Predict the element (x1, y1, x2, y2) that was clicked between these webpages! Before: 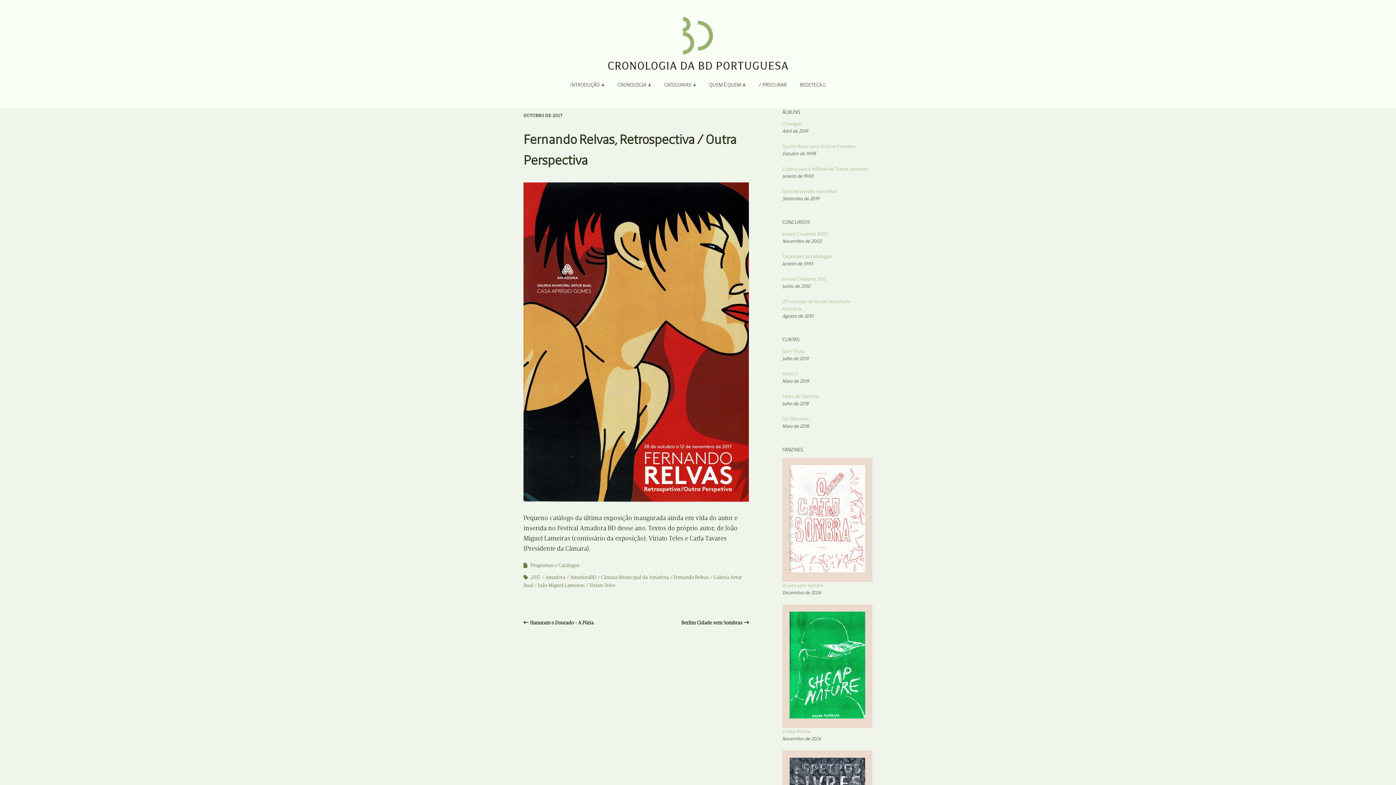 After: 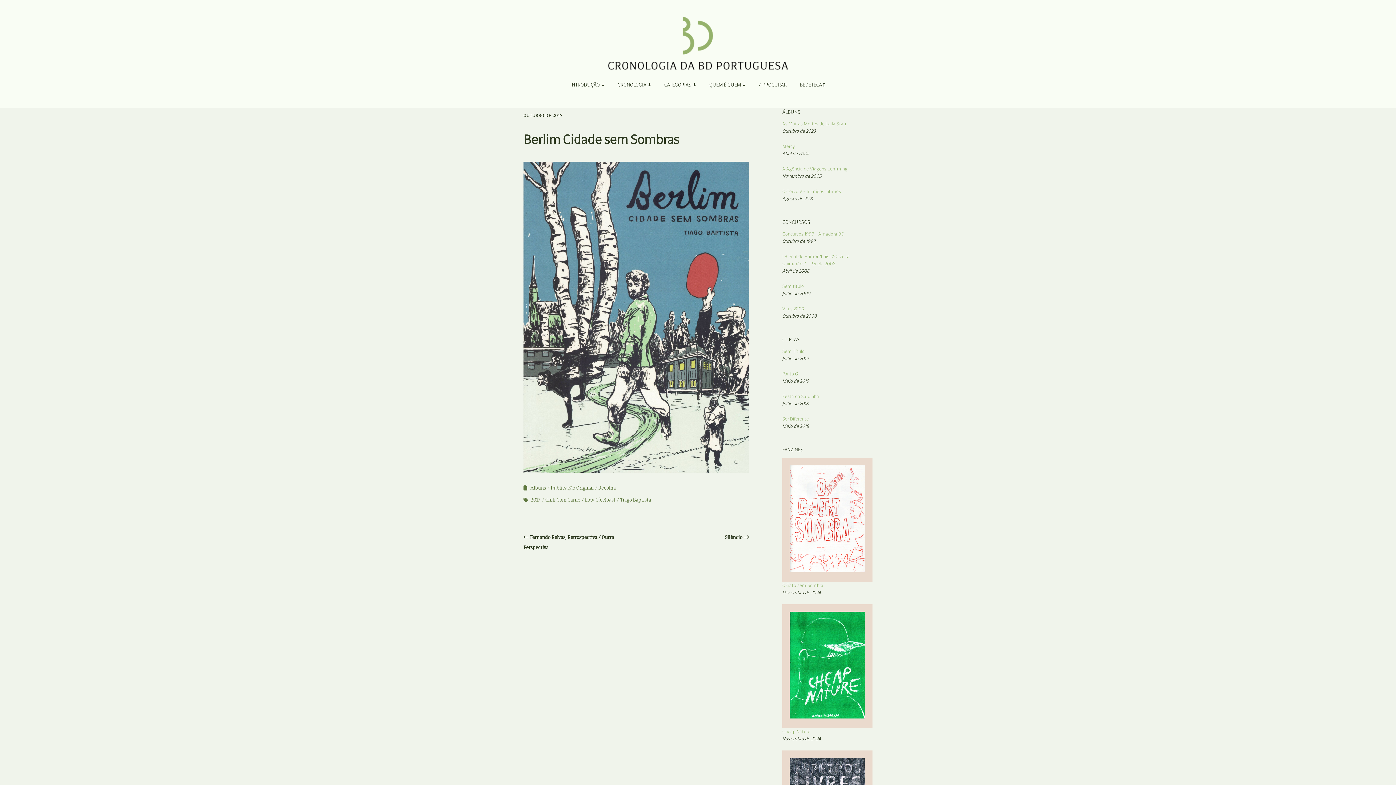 Action: bbox: (681, 620, 749, 626) label: Berlim Cidade sem Sombras